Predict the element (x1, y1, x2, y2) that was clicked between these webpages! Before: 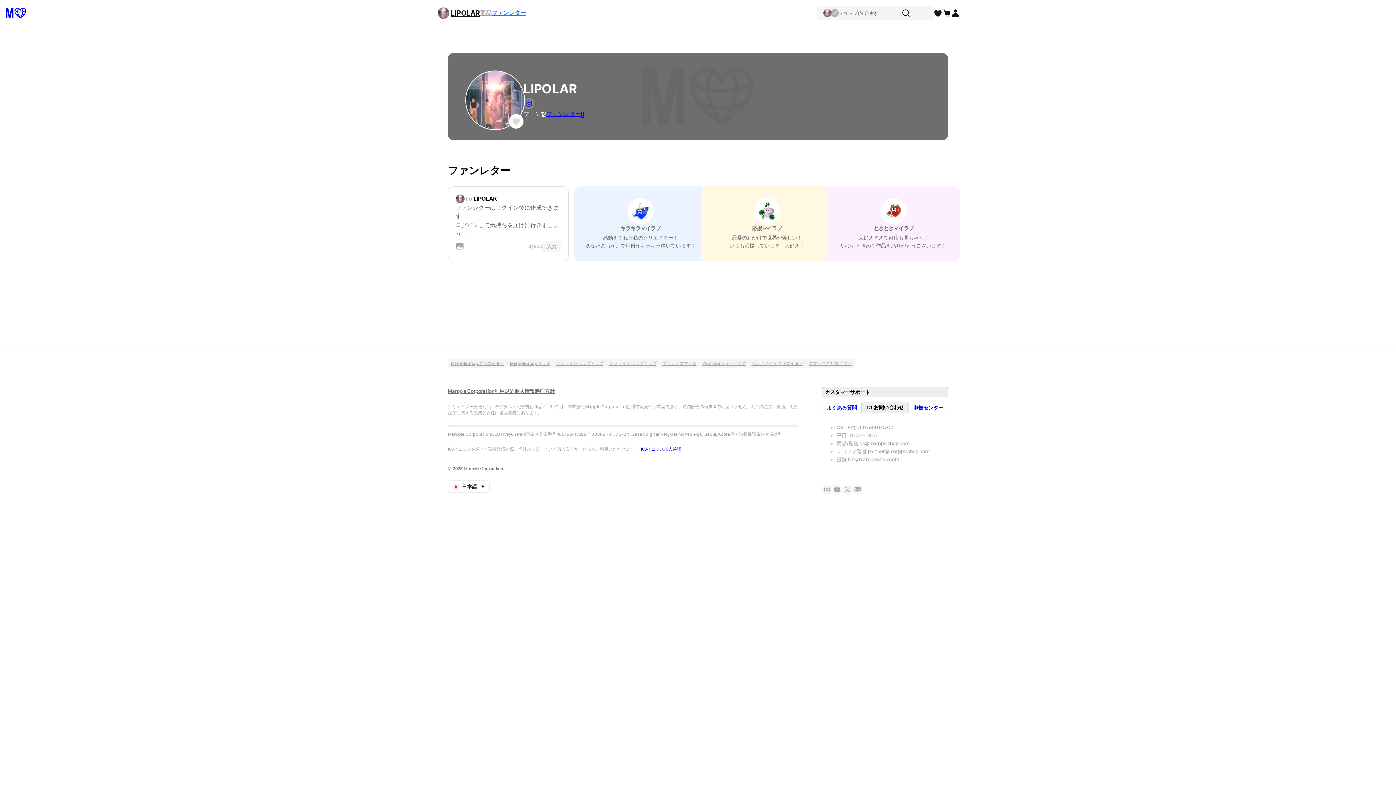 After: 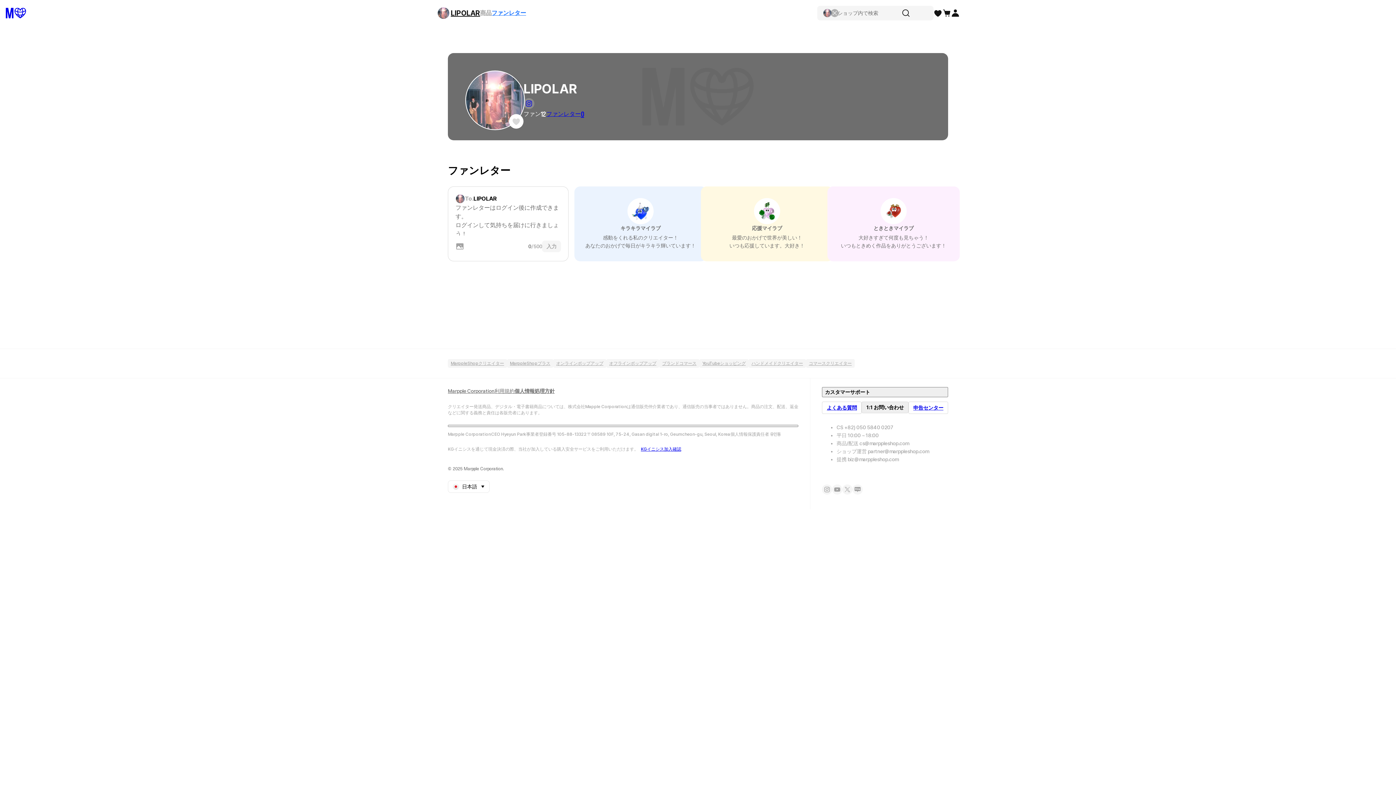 Action: bbox: (514, 387, 554, 395) label: 個人情報処理方針